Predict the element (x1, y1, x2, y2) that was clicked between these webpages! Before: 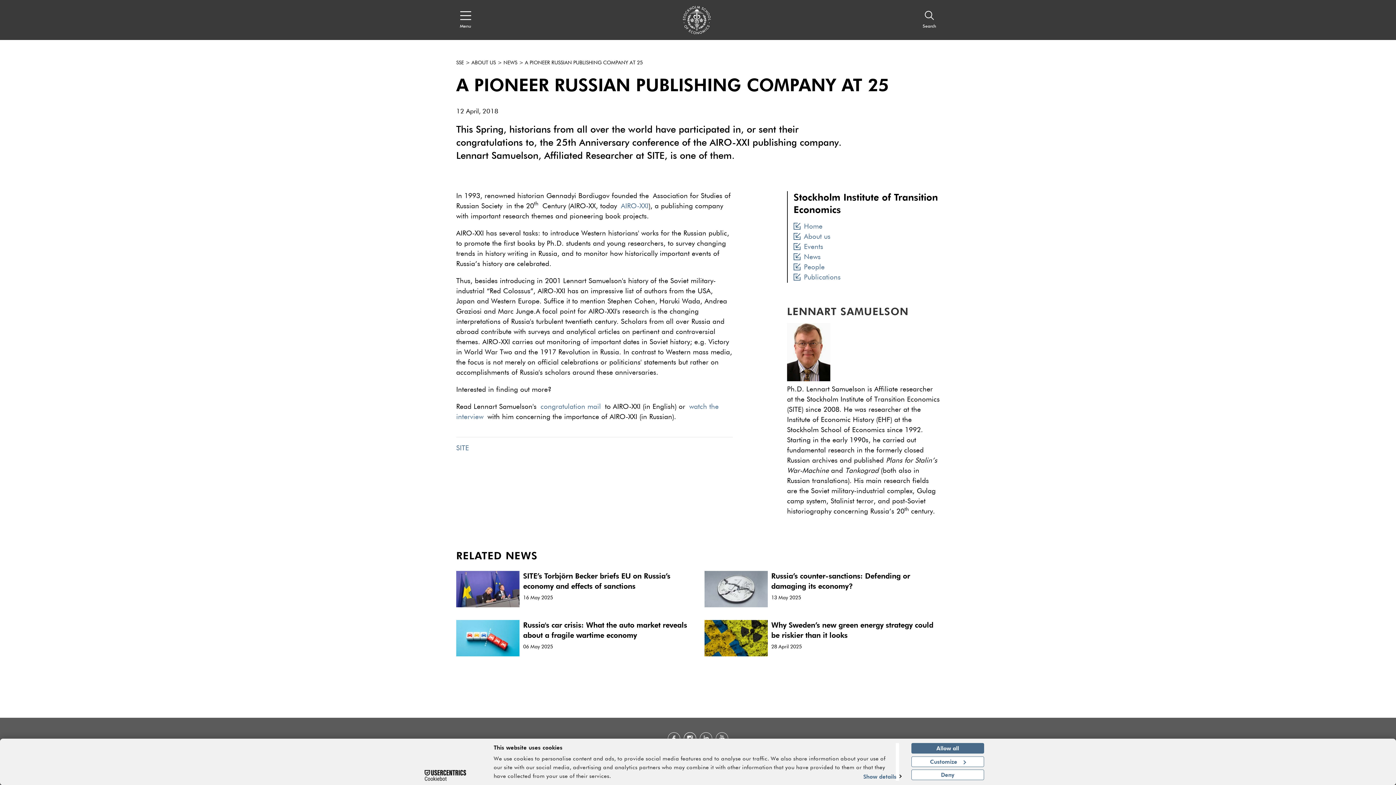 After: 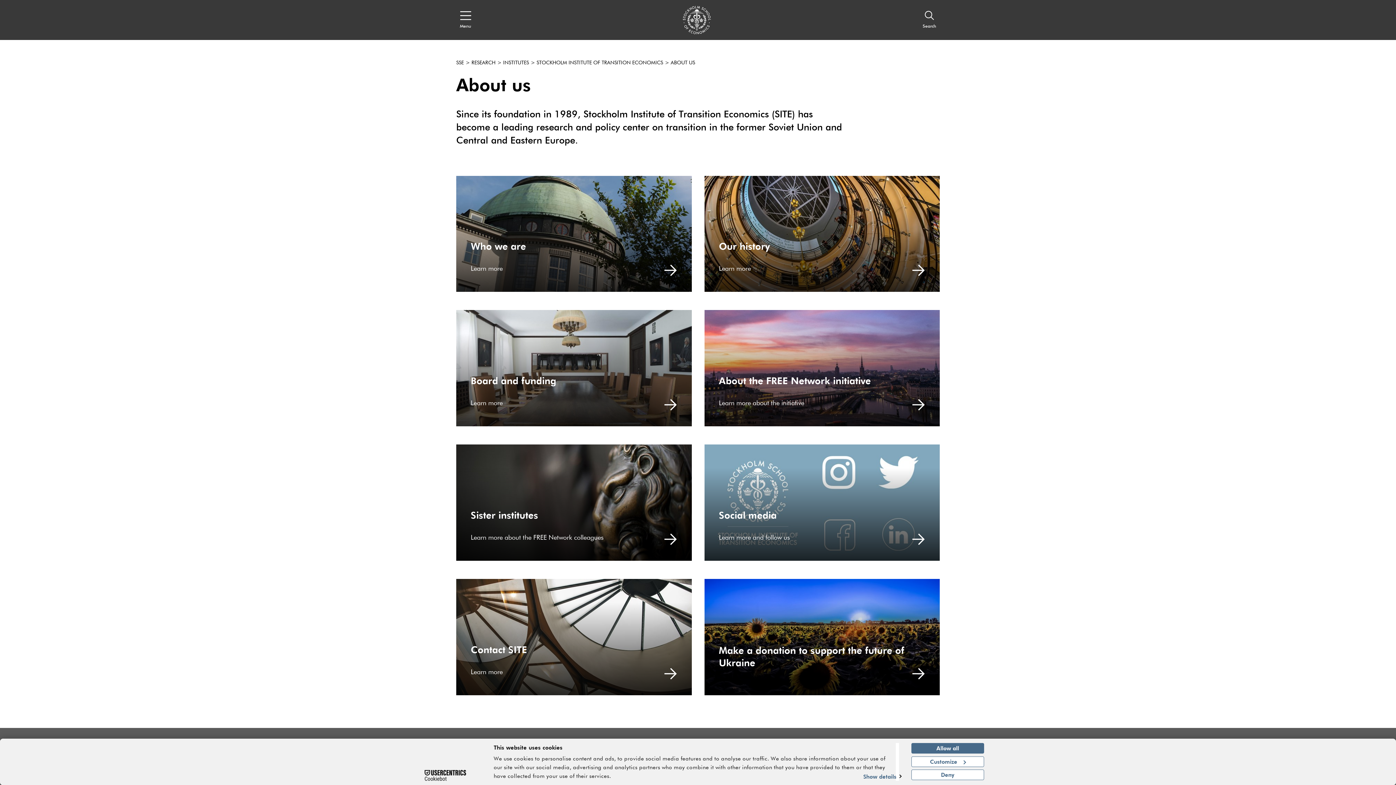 Action: label: About us bbox: (793, 233, 830, 240)